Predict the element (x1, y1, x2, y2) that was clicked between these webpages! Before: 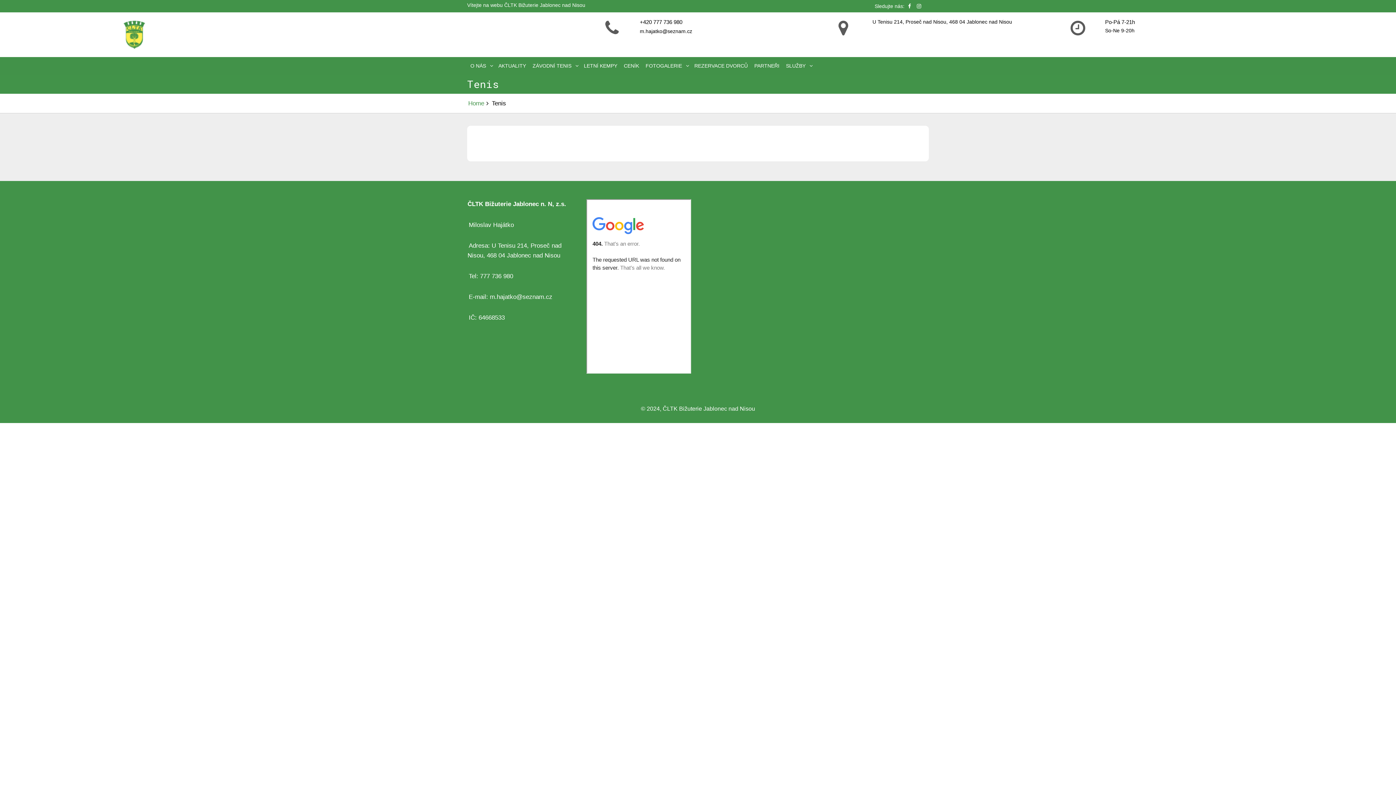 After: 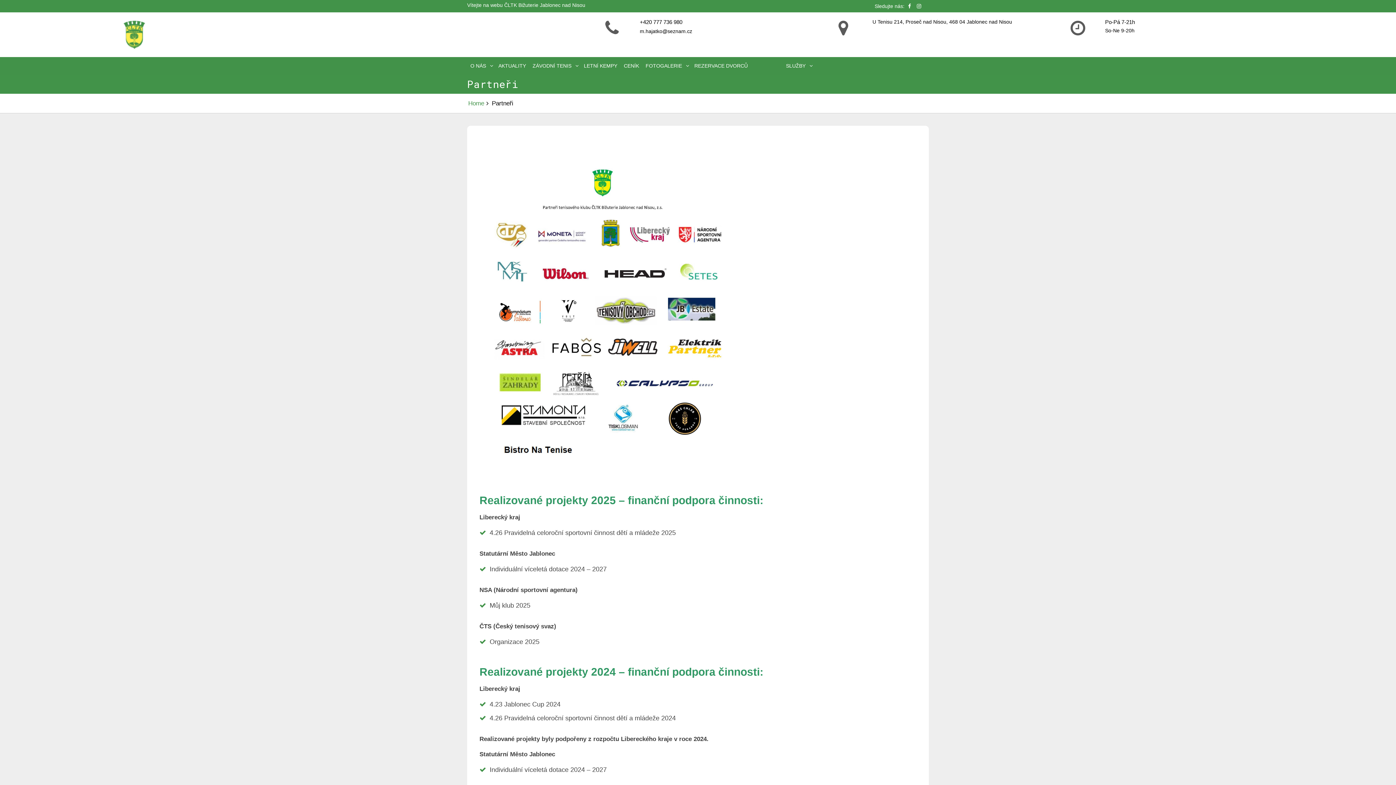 Action: bbox: (752, 57, 781, 74) label: PARTNEŘI